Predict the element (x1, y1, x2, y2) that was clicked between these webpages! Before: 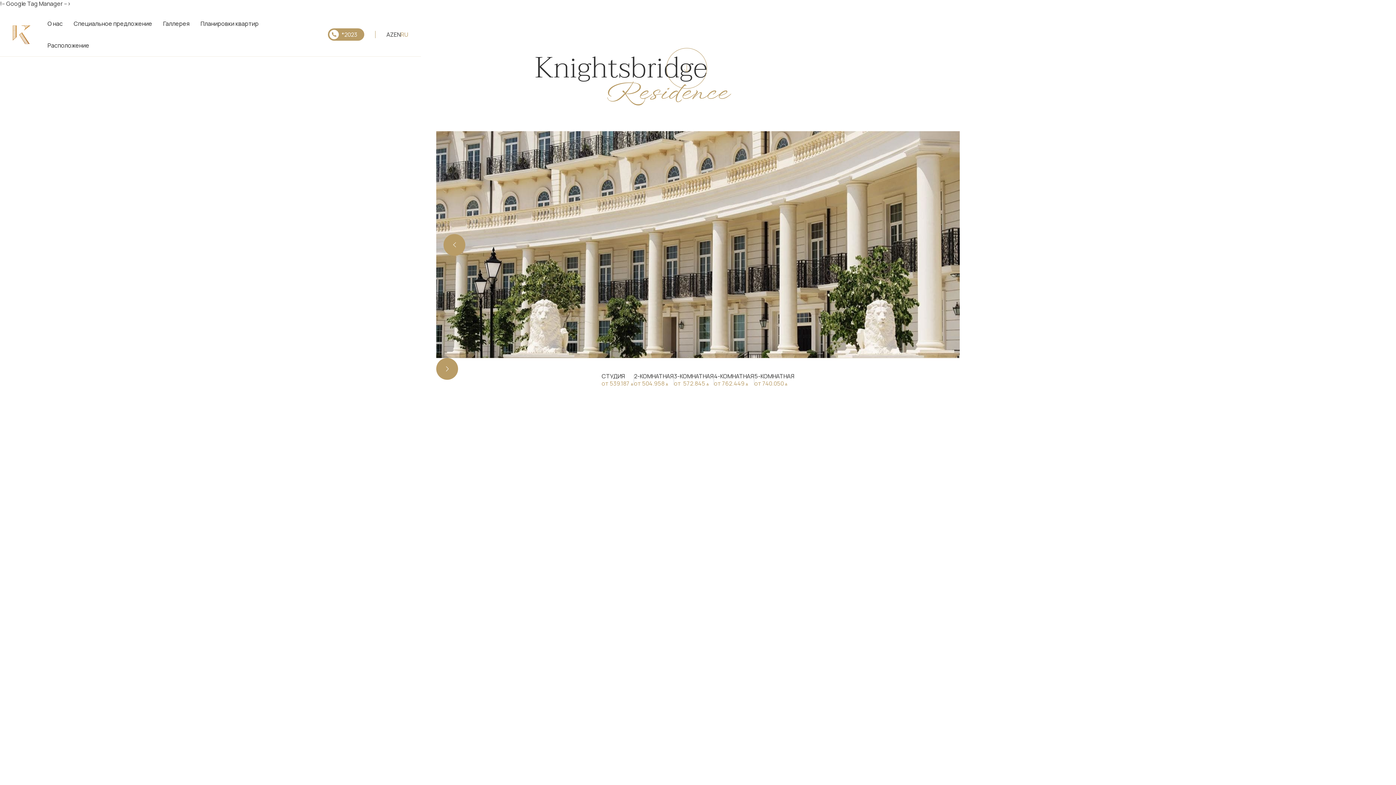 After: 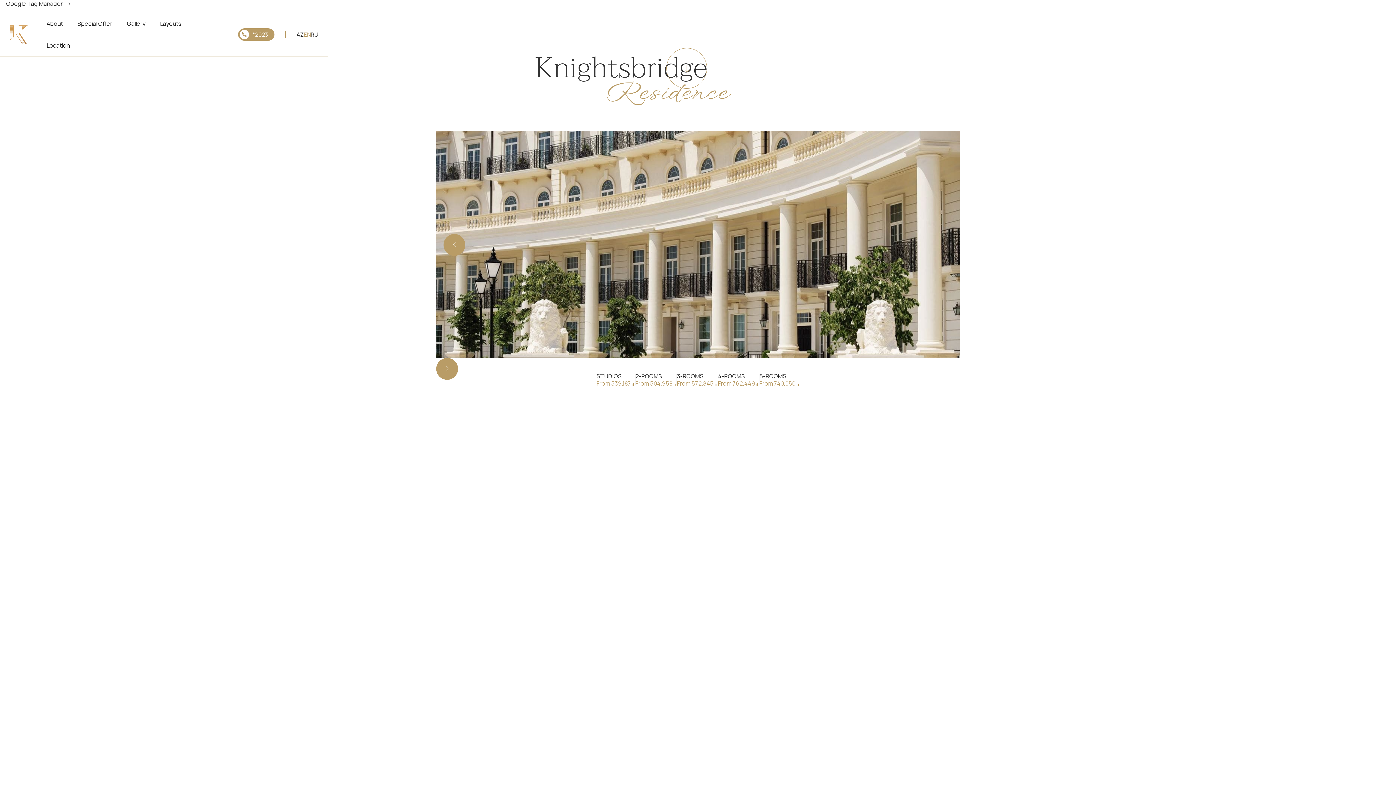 Action: bbox: (393, 30, 400, 38) label: EN